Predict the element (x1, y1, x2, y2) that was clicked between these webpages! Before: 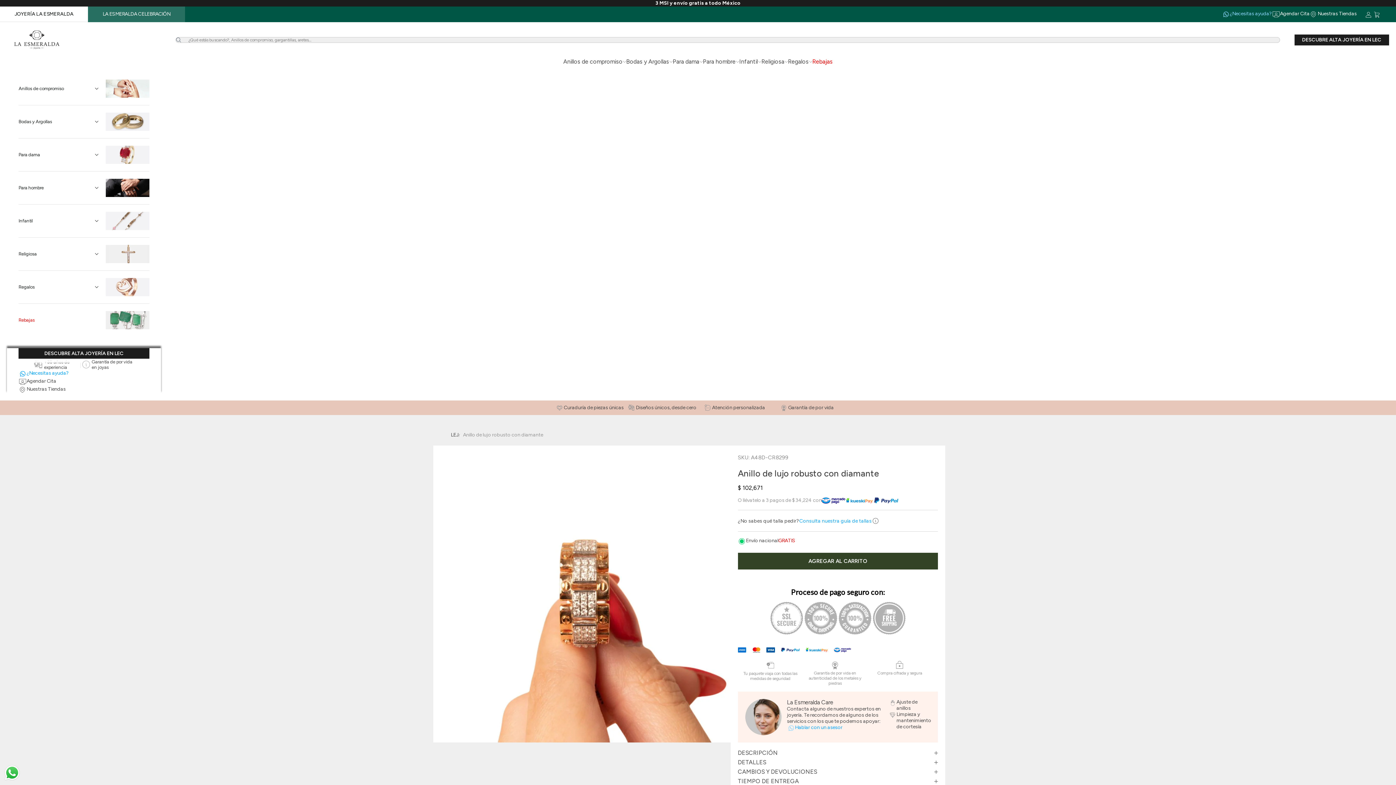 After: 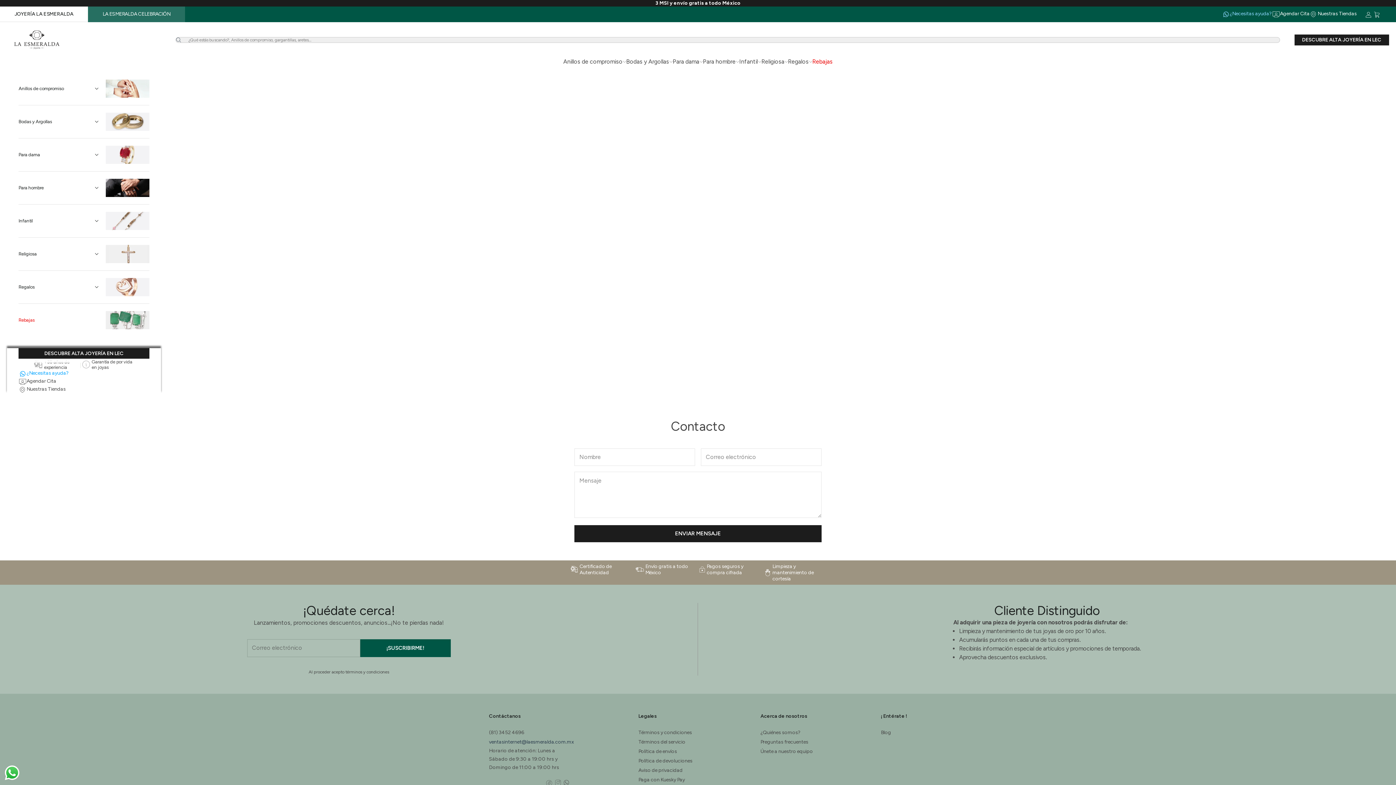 Action: bbox: (1272, 10, 1309, 18) label: Agendar Cita